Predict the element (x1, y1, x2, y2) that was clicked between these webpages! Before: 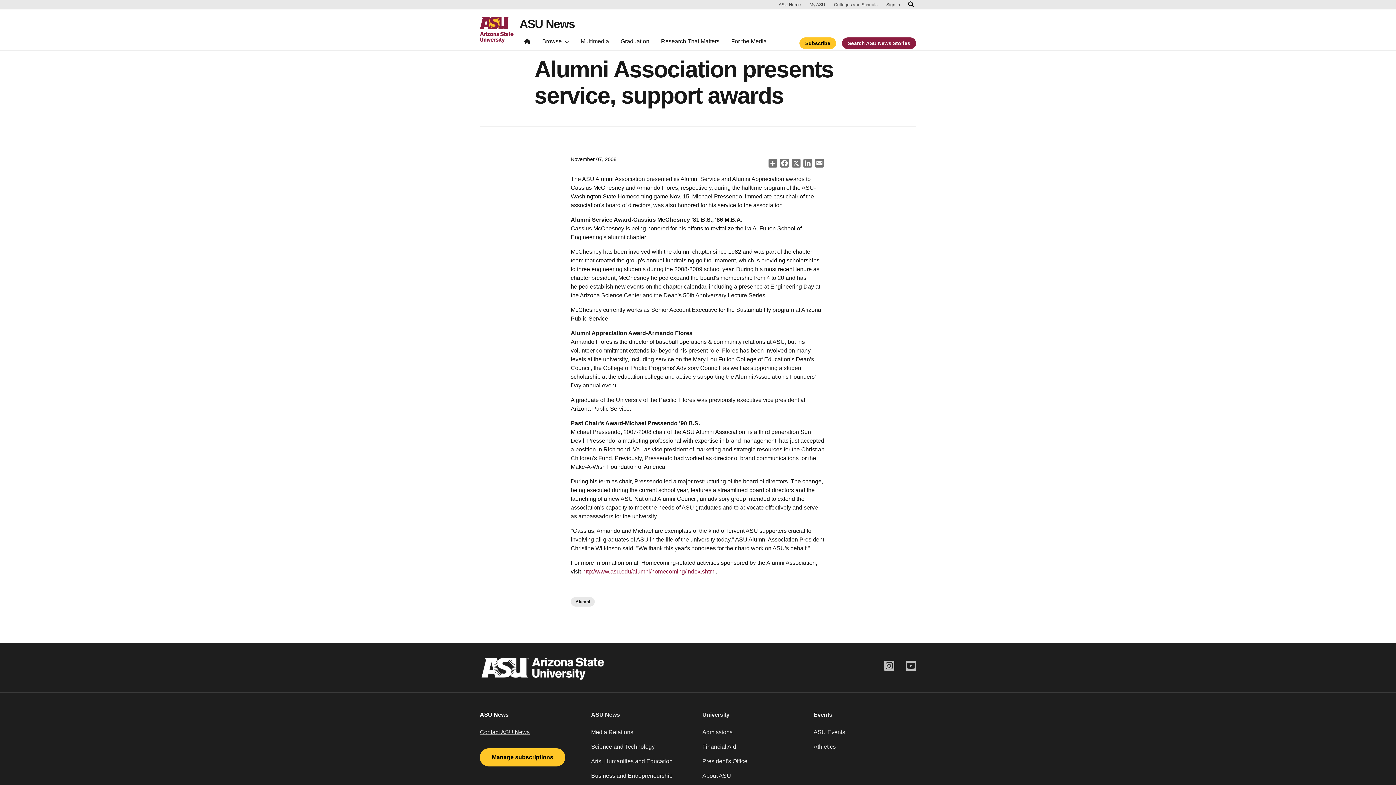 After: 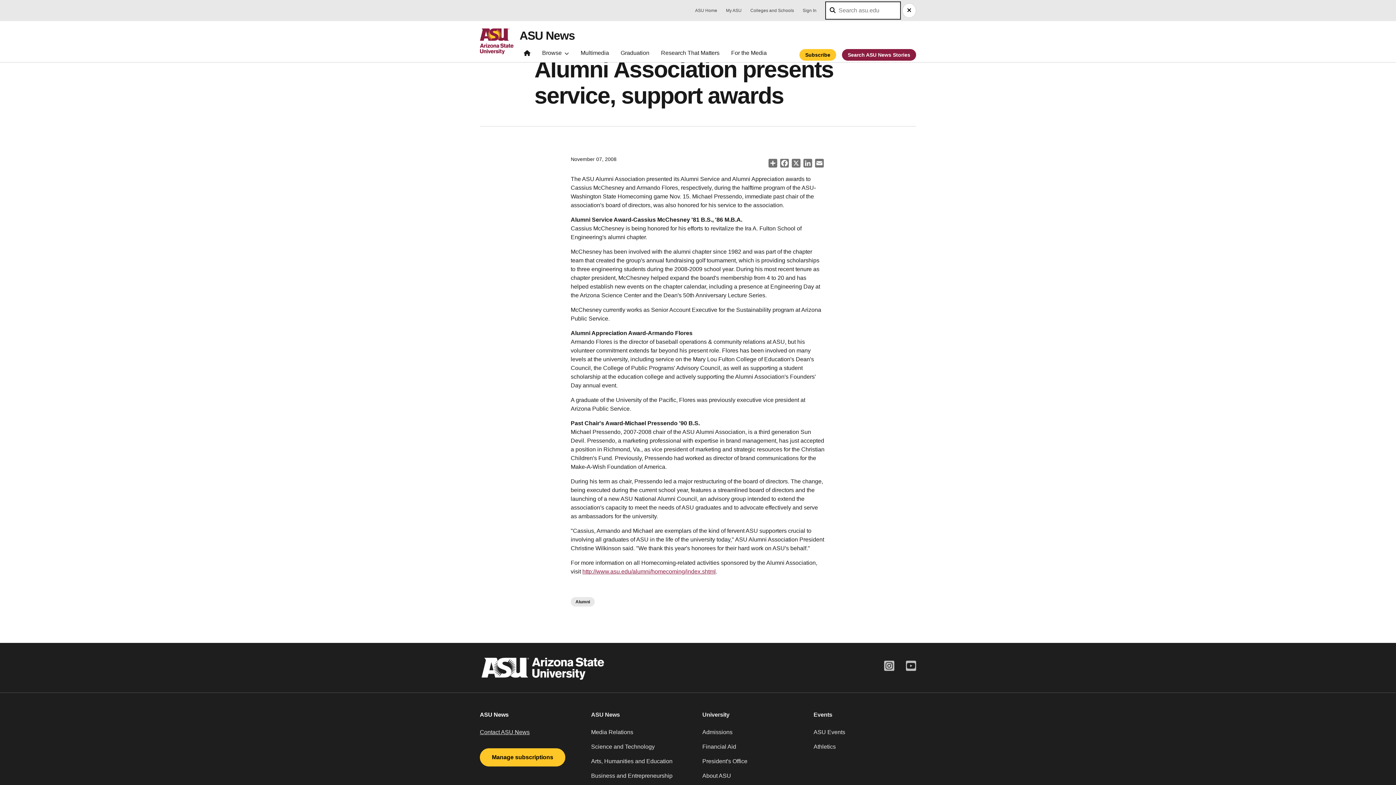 Action: label: Search asu.edu bbox: (906, 0, 916, 9)